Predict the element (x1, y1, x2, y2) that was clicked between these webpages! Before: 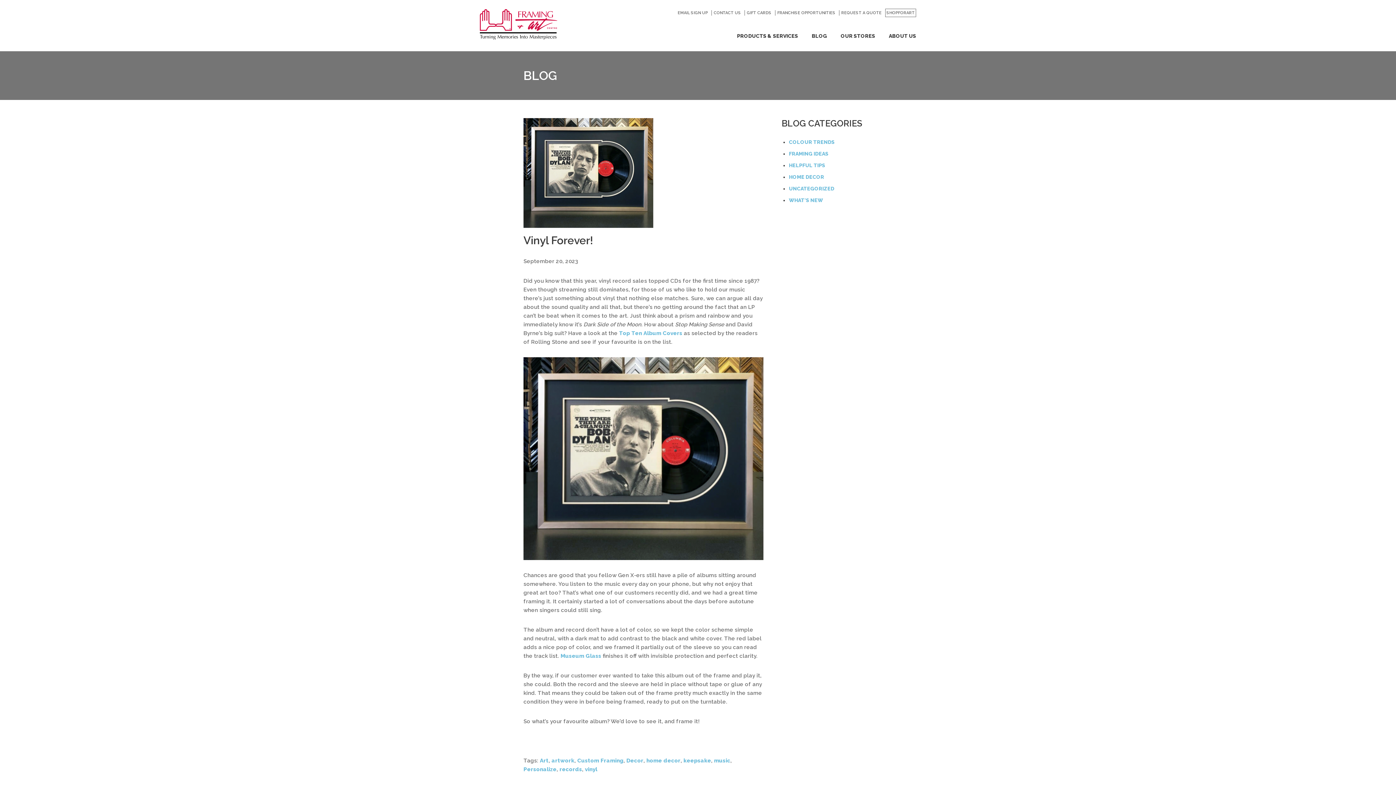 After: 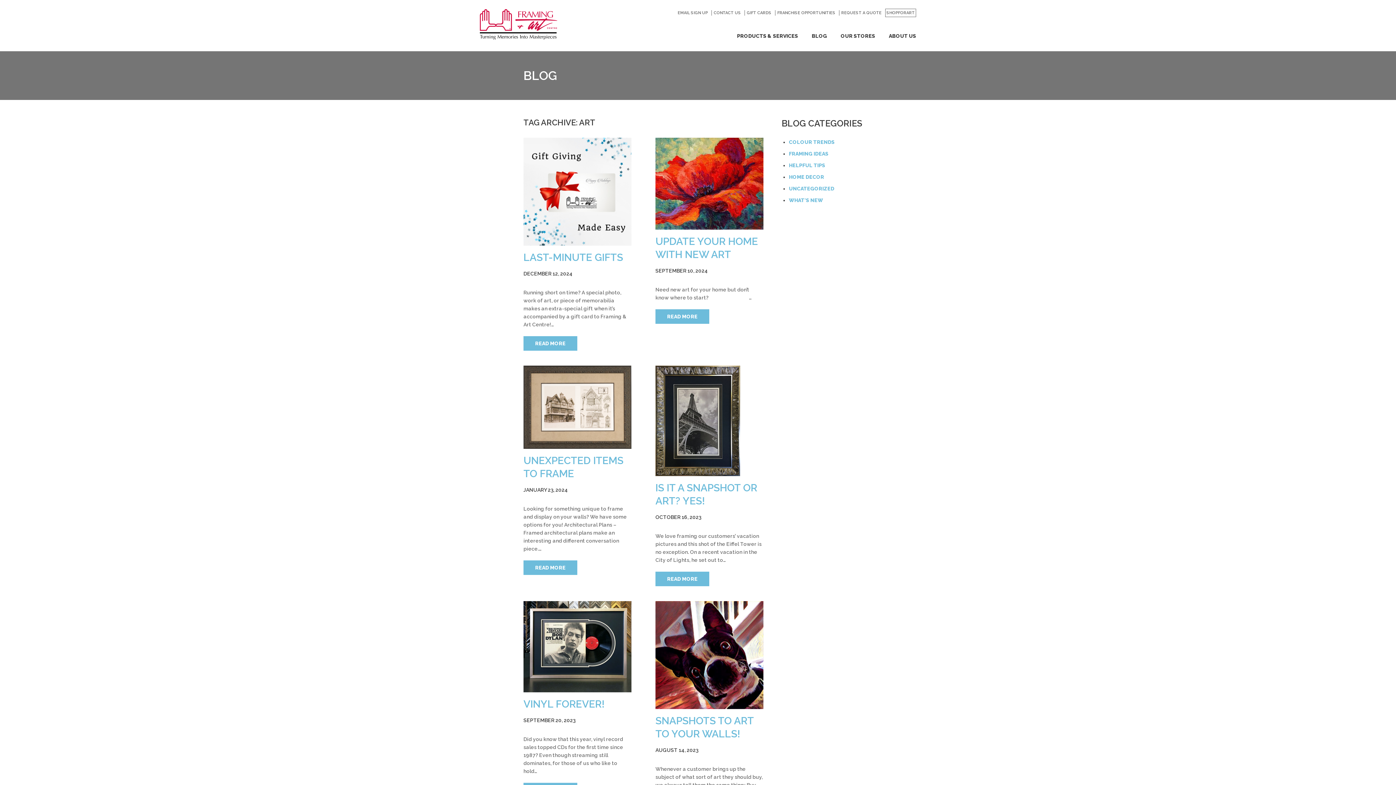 Action: label: Art bbox: (540, 757, 548, 764)